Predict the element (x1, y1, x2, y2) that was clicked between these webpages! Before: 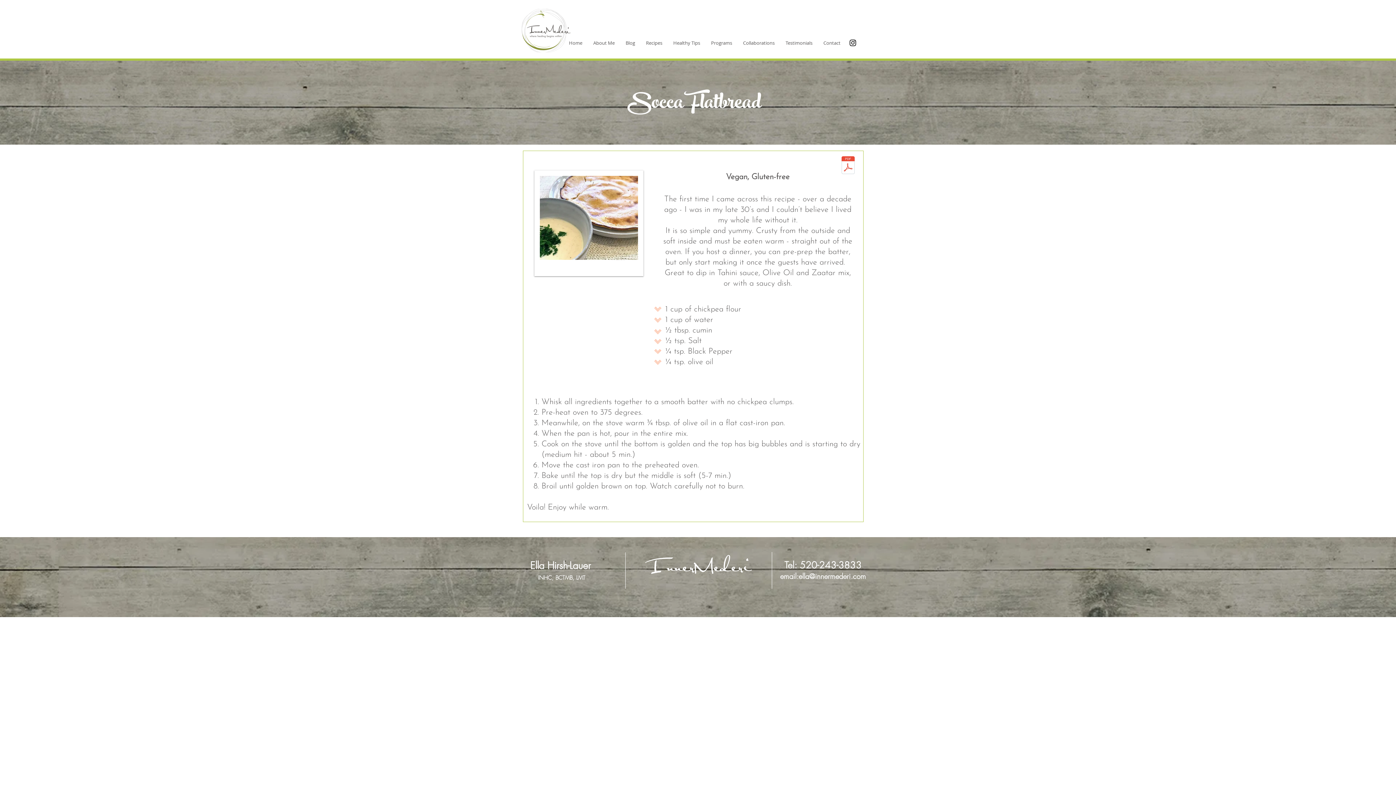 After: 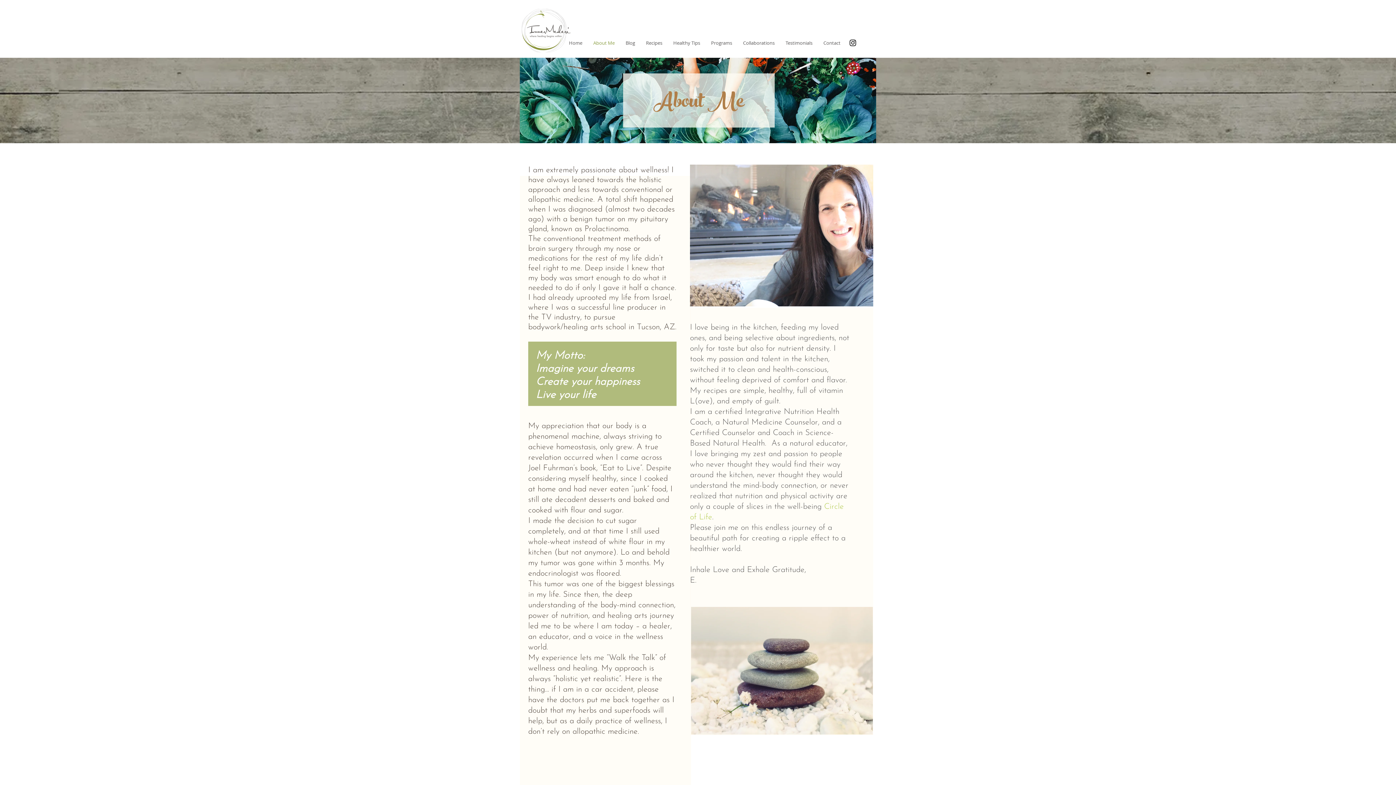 Action: bbox: (530, 559, 591, 572) label: Ella Hirsh-Lauer